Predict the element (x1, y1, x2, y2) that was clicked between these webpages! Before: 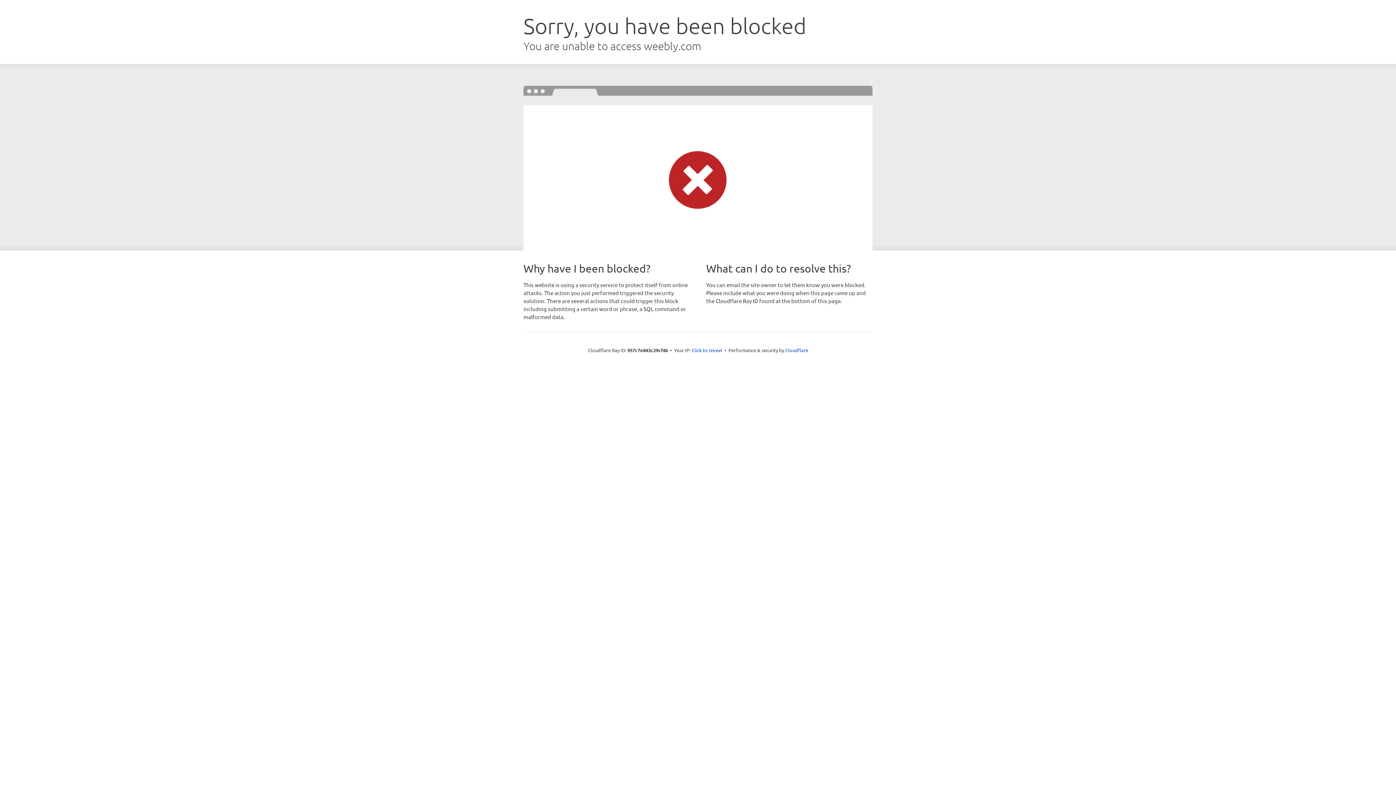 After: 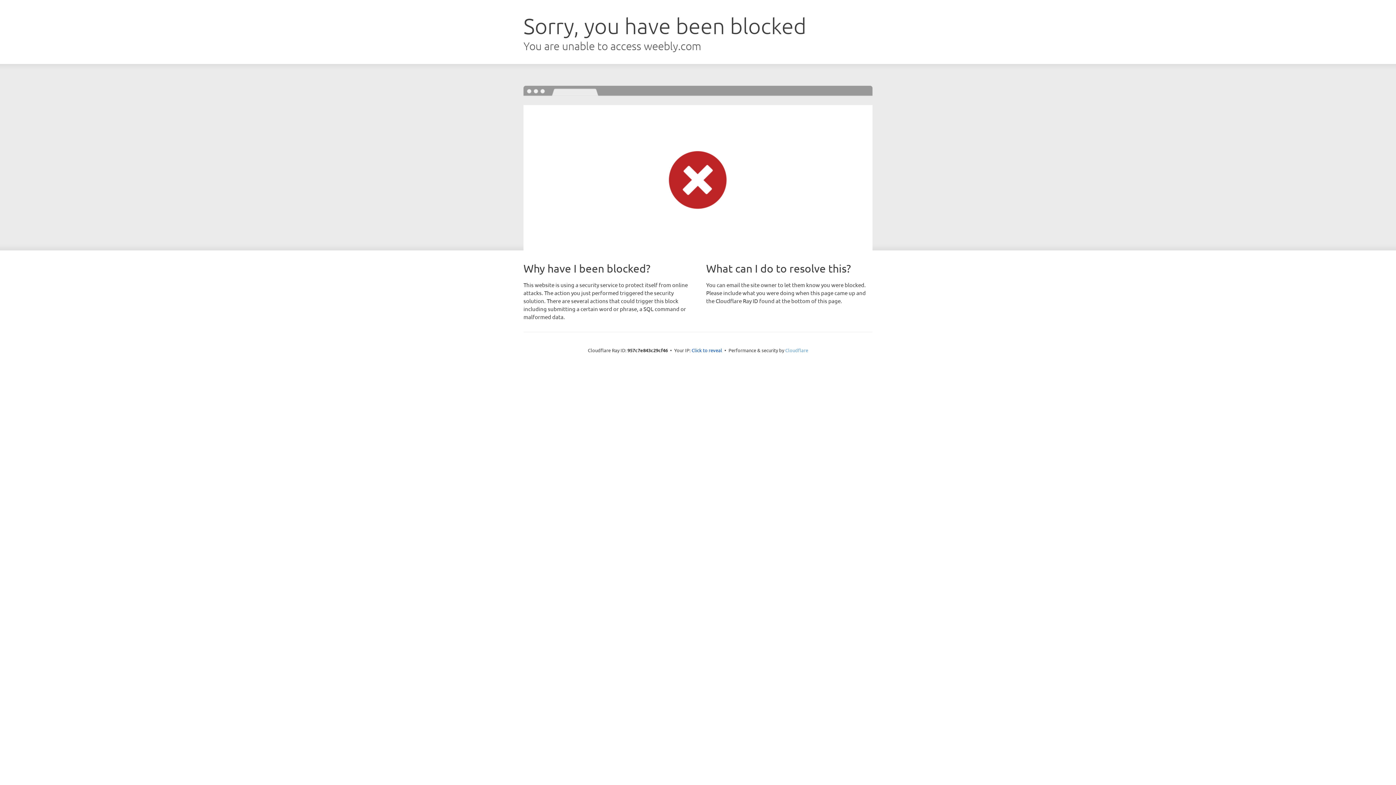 Action: bbox: (785, 347, 808, 353) label: Cloudflare